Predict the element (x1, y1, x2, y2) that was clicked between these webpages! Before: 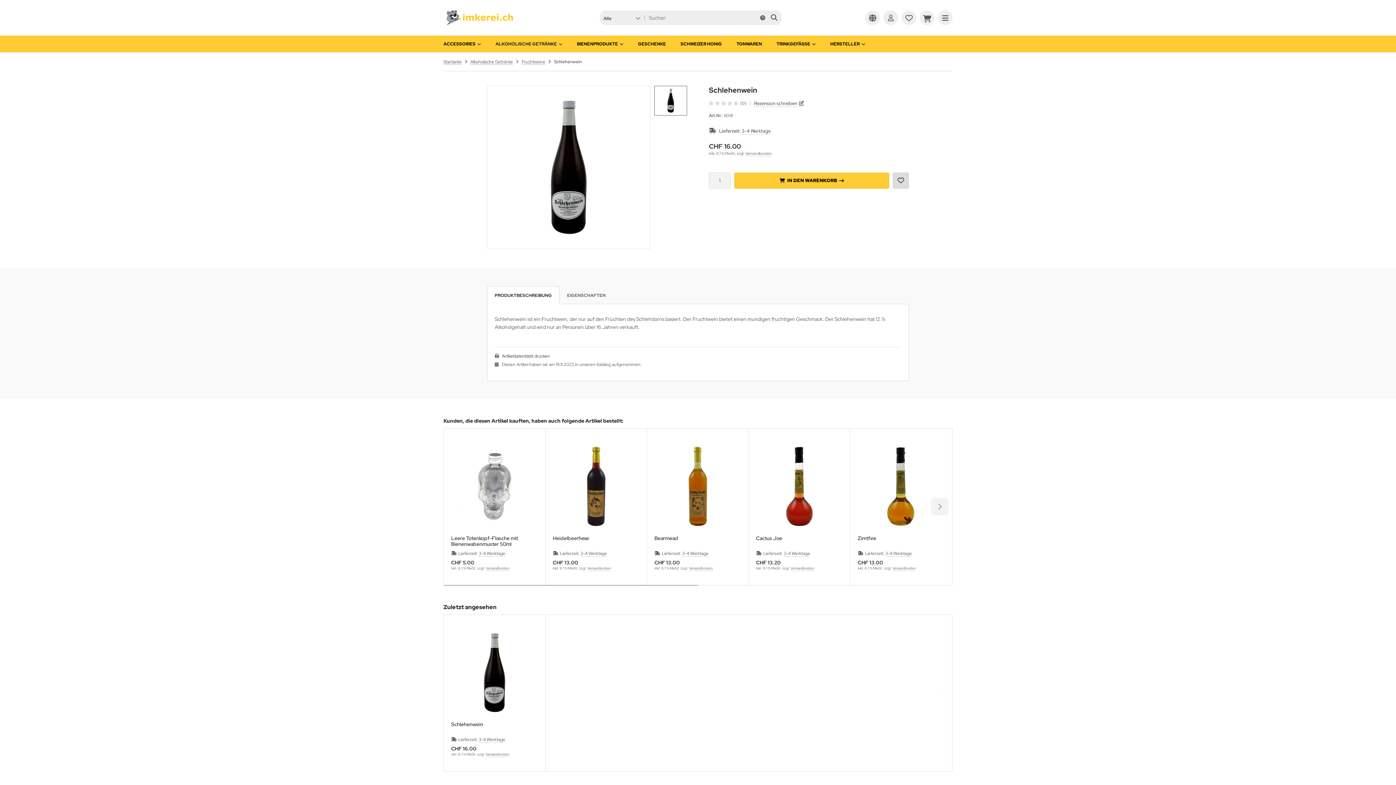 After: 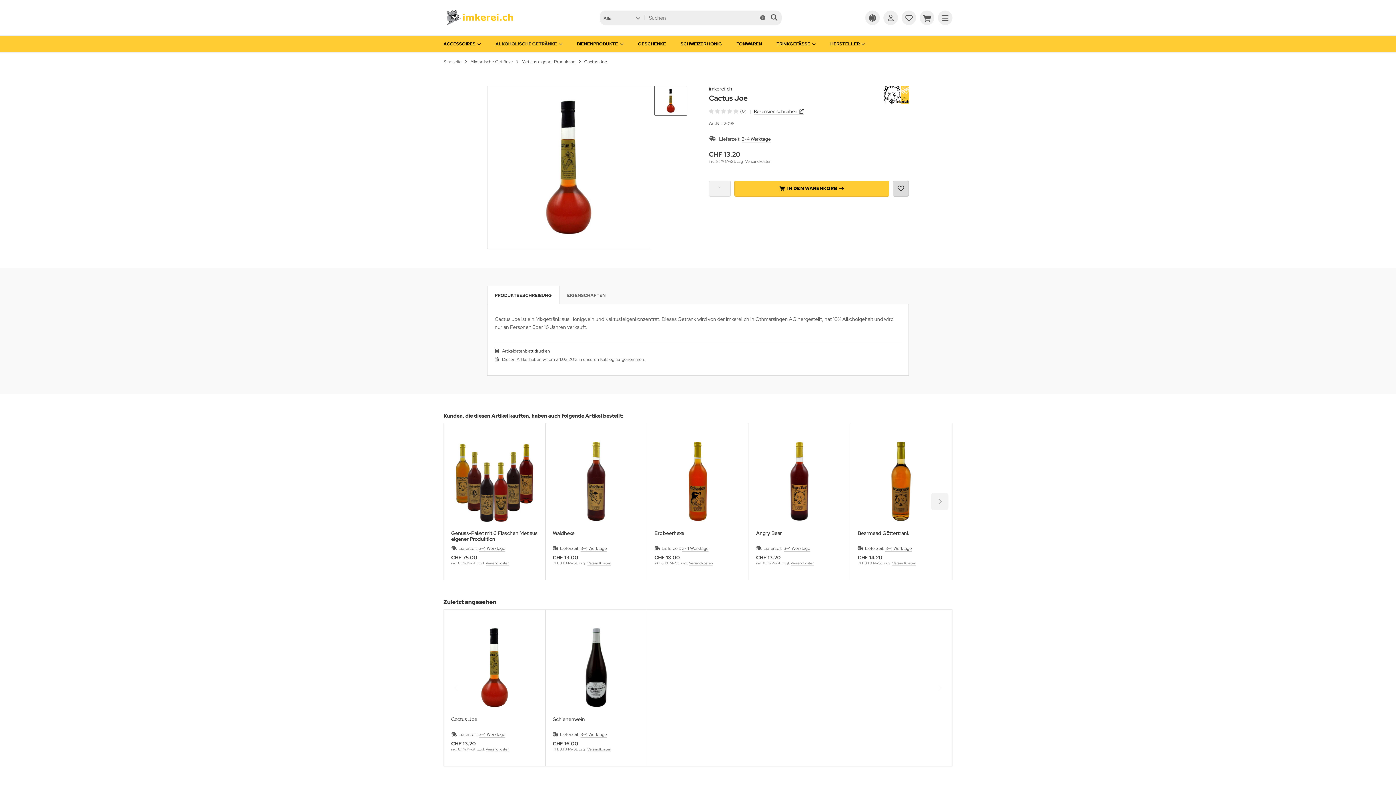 Action: label: Cactus Joe bbox: (756, 535, 843, 547)